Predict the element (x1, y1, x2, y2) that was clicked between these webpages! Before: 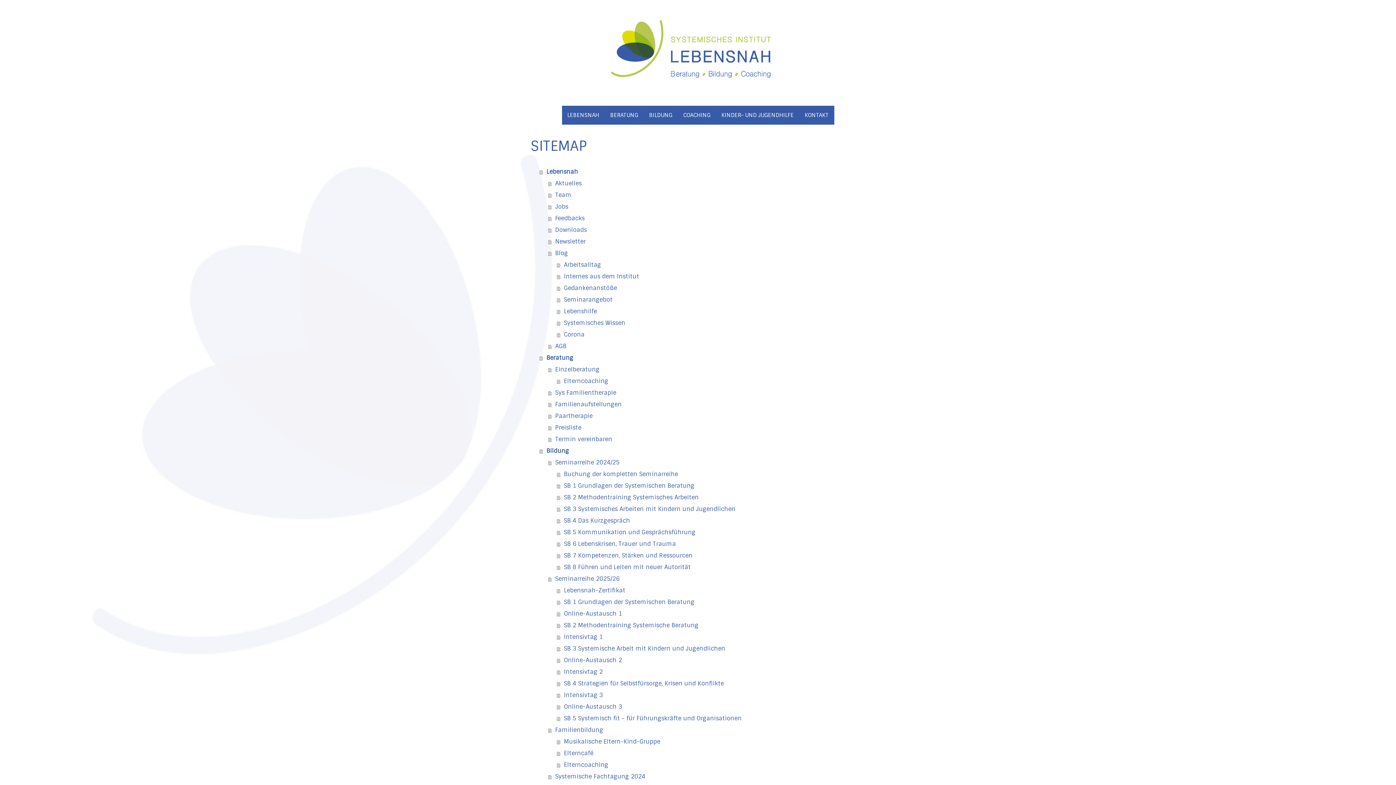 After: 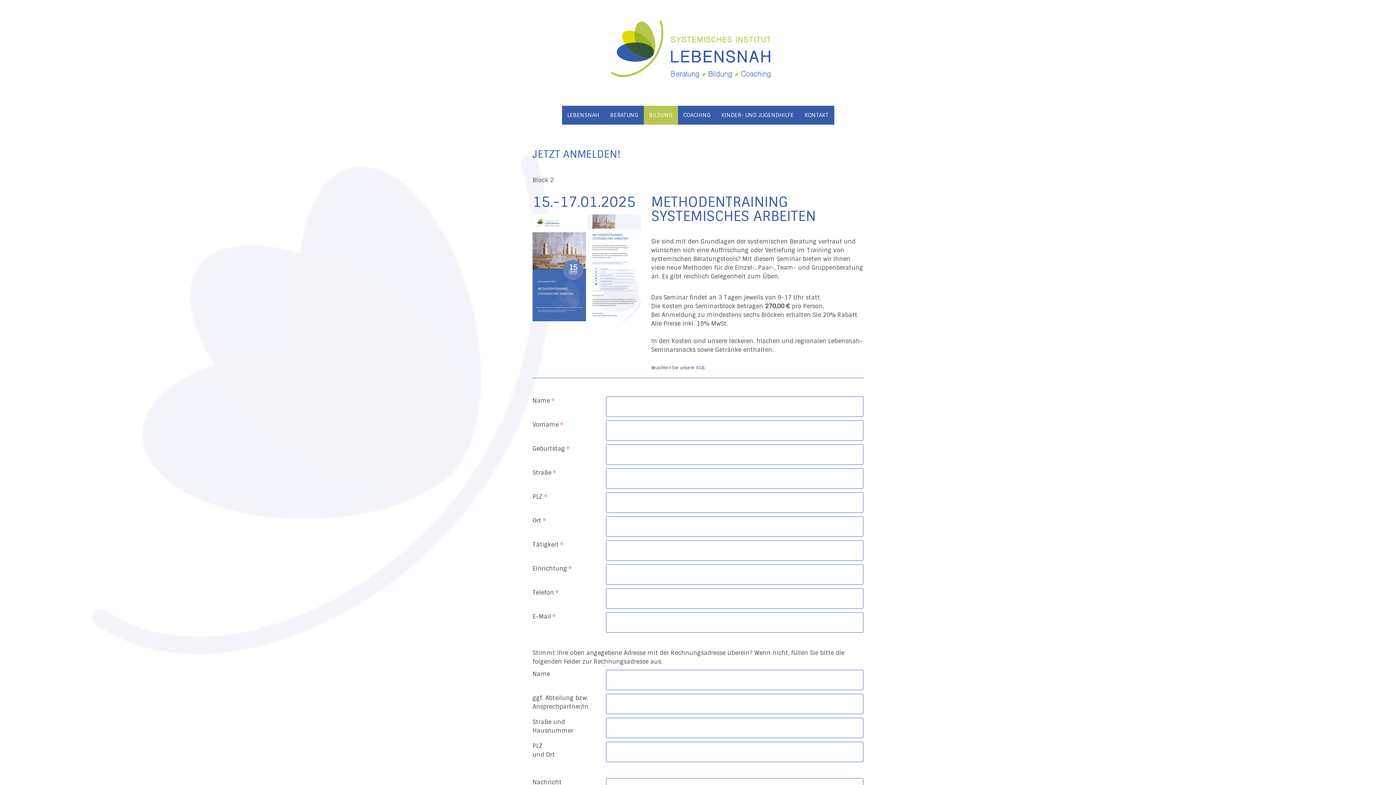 Action: label: SB 2 Methodentraining Systemisches Arbeiten bbox: (557, 492, 865, 503)